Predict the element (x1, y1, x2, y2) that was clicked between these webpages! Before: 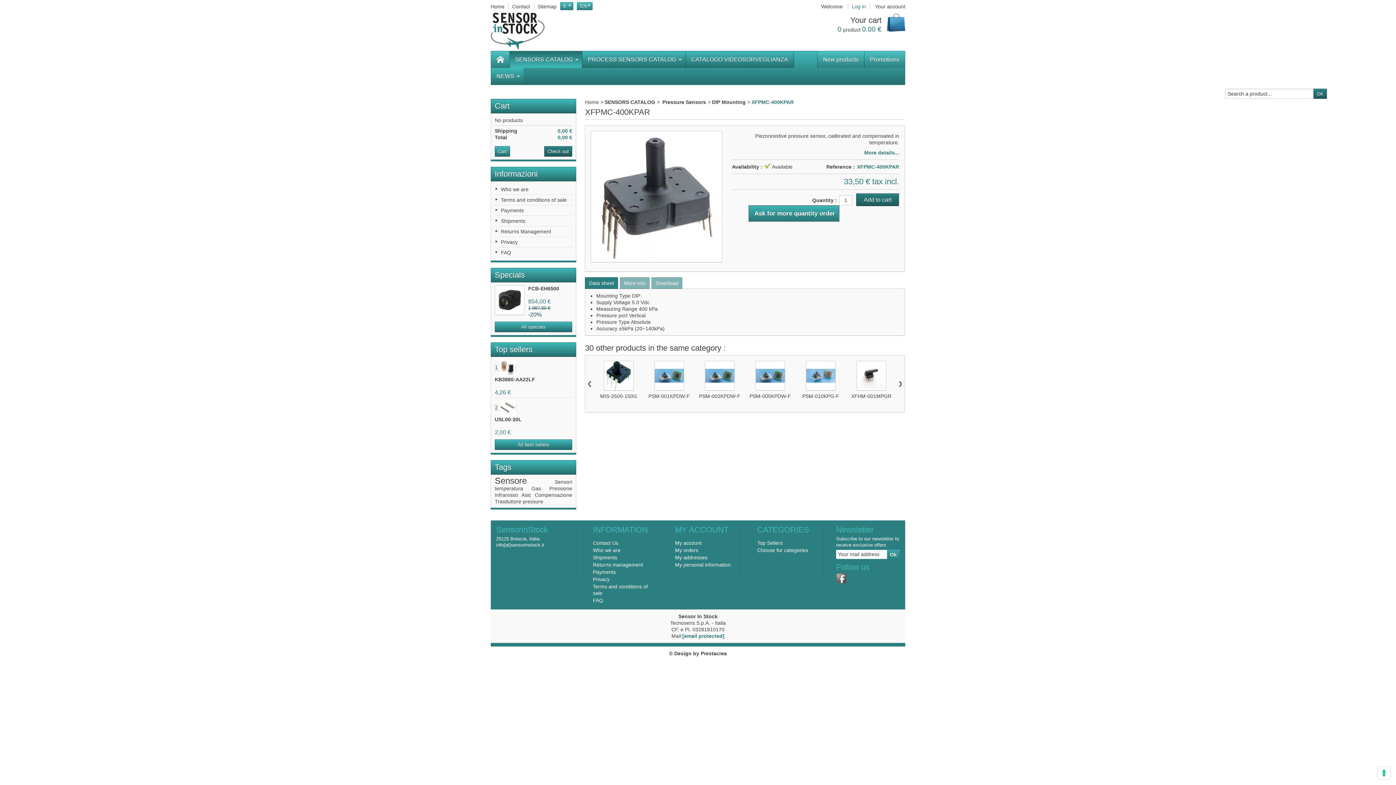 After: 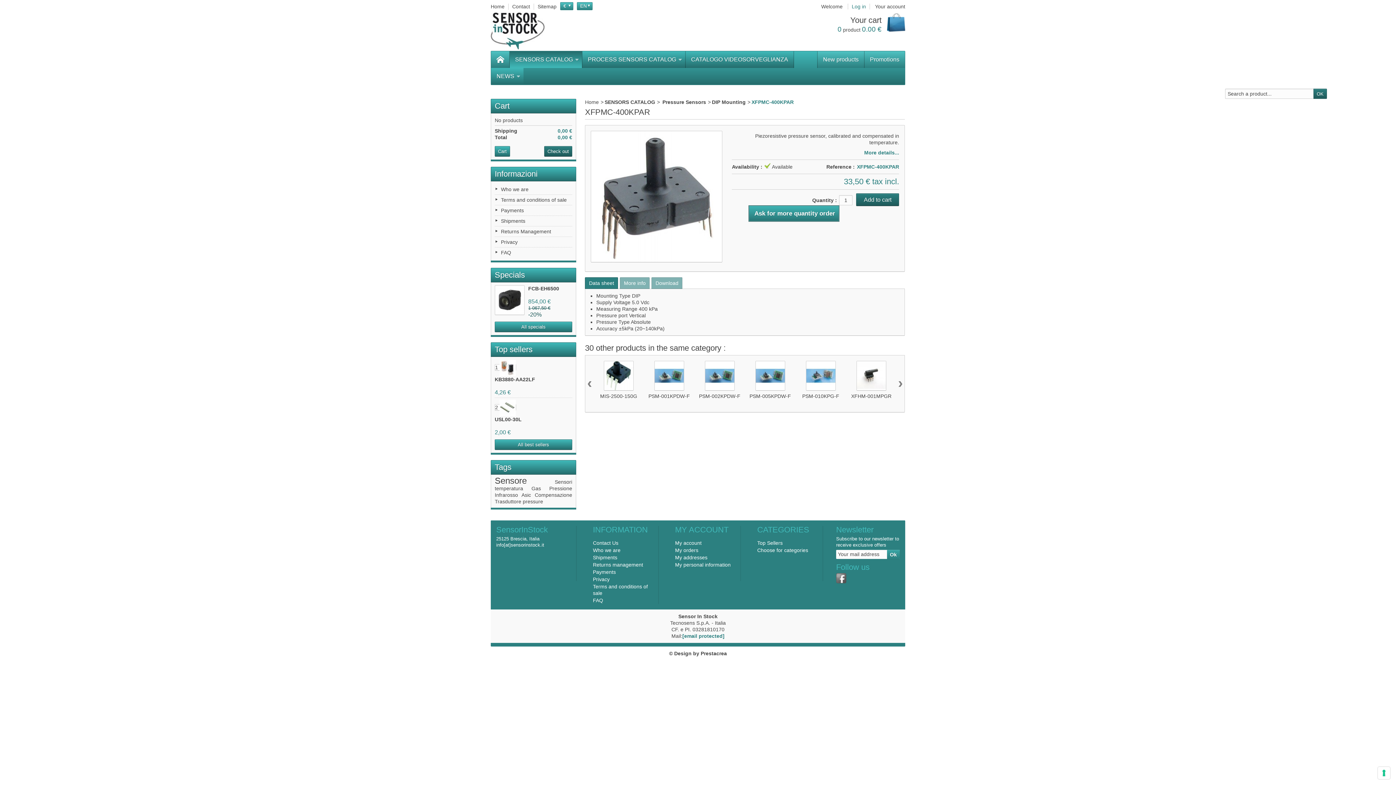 Action: label: Data sheet bbox: (585, 277, 618, 289)